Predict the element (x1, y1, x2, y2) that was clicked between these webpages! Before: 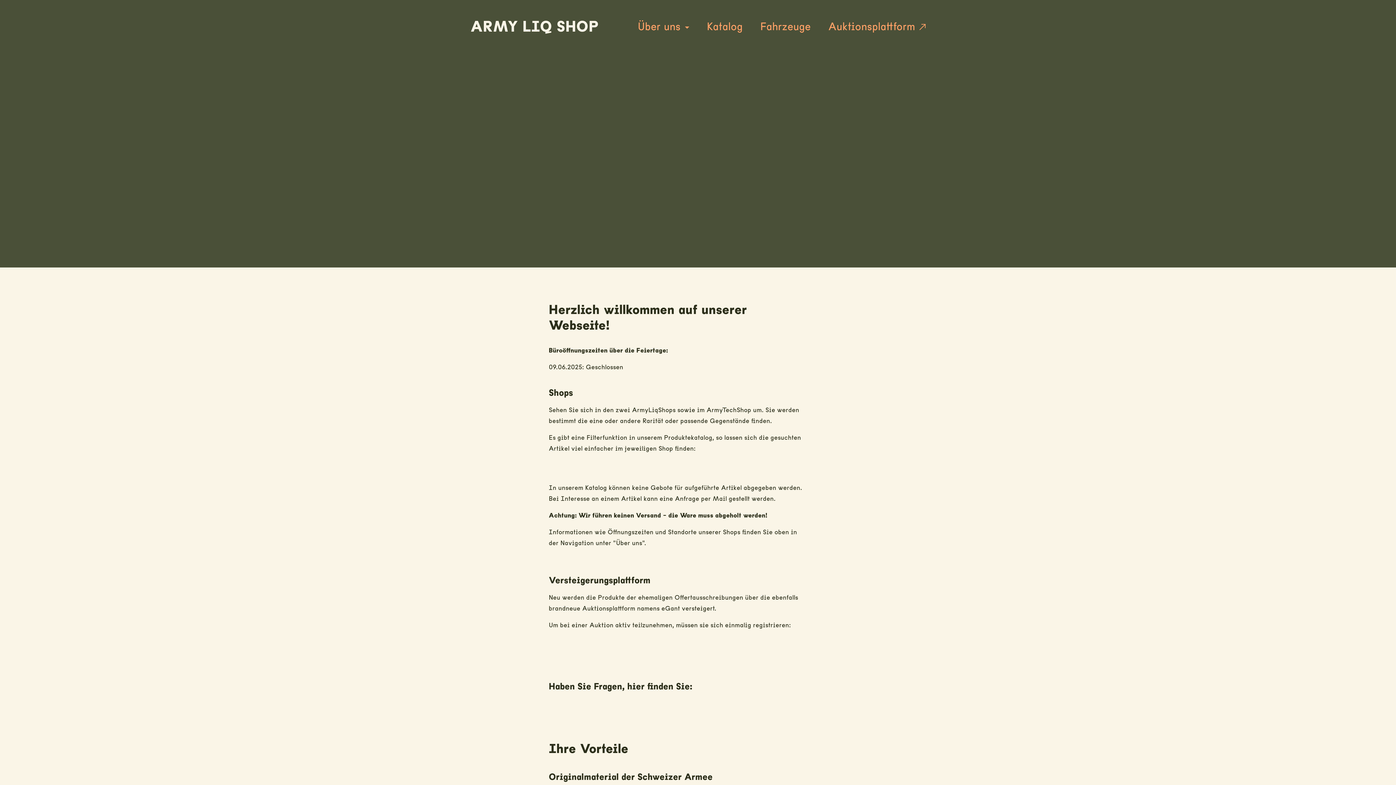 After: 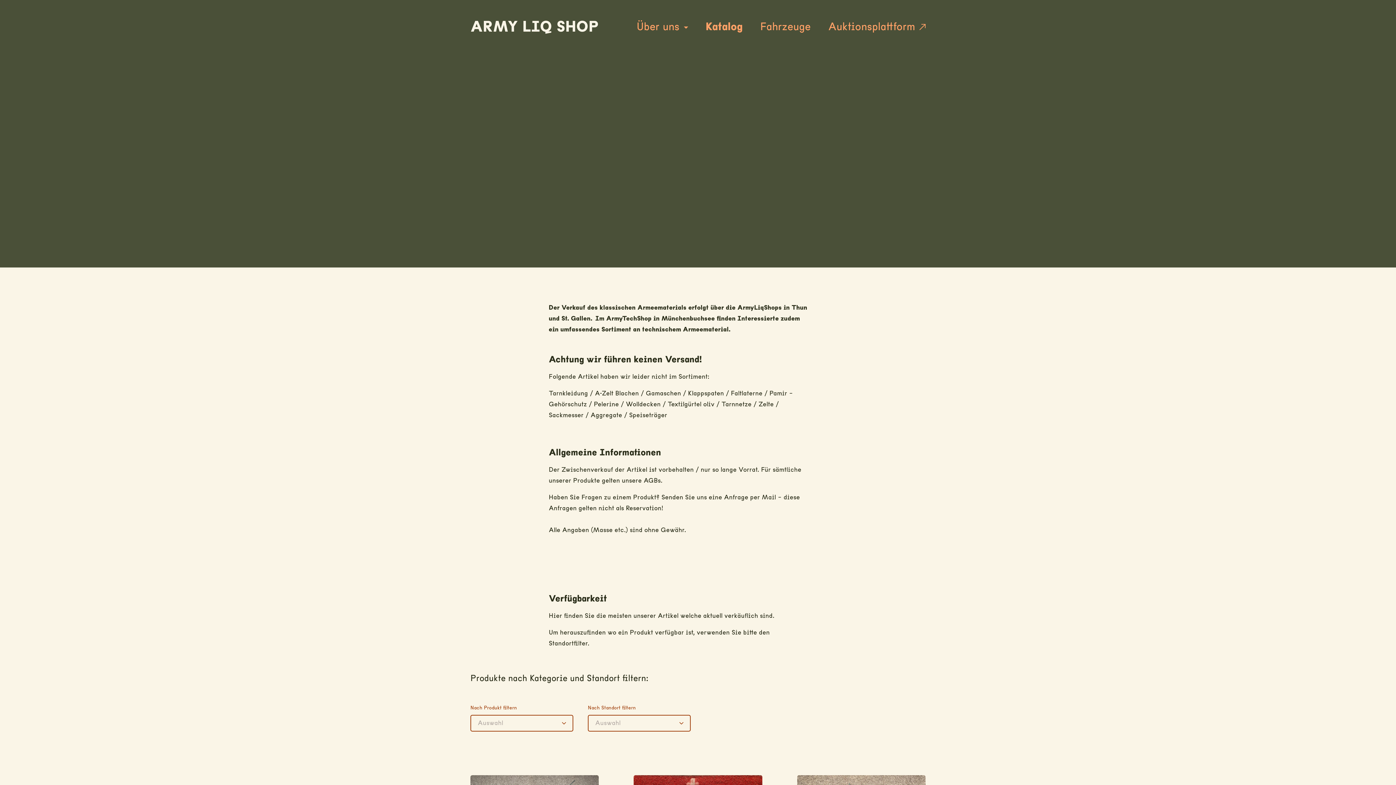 Action: label: Katalog bbox: (698, 17, 751, 36)